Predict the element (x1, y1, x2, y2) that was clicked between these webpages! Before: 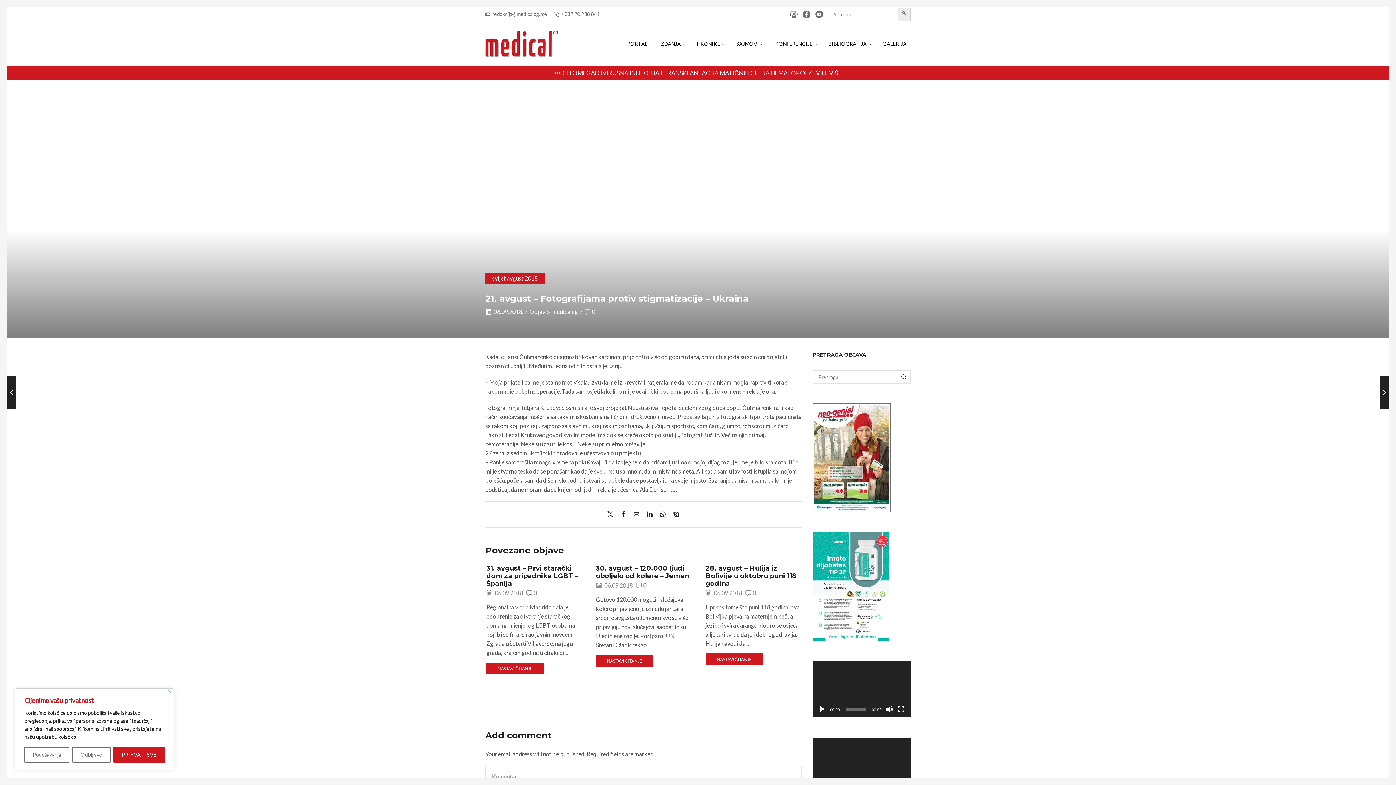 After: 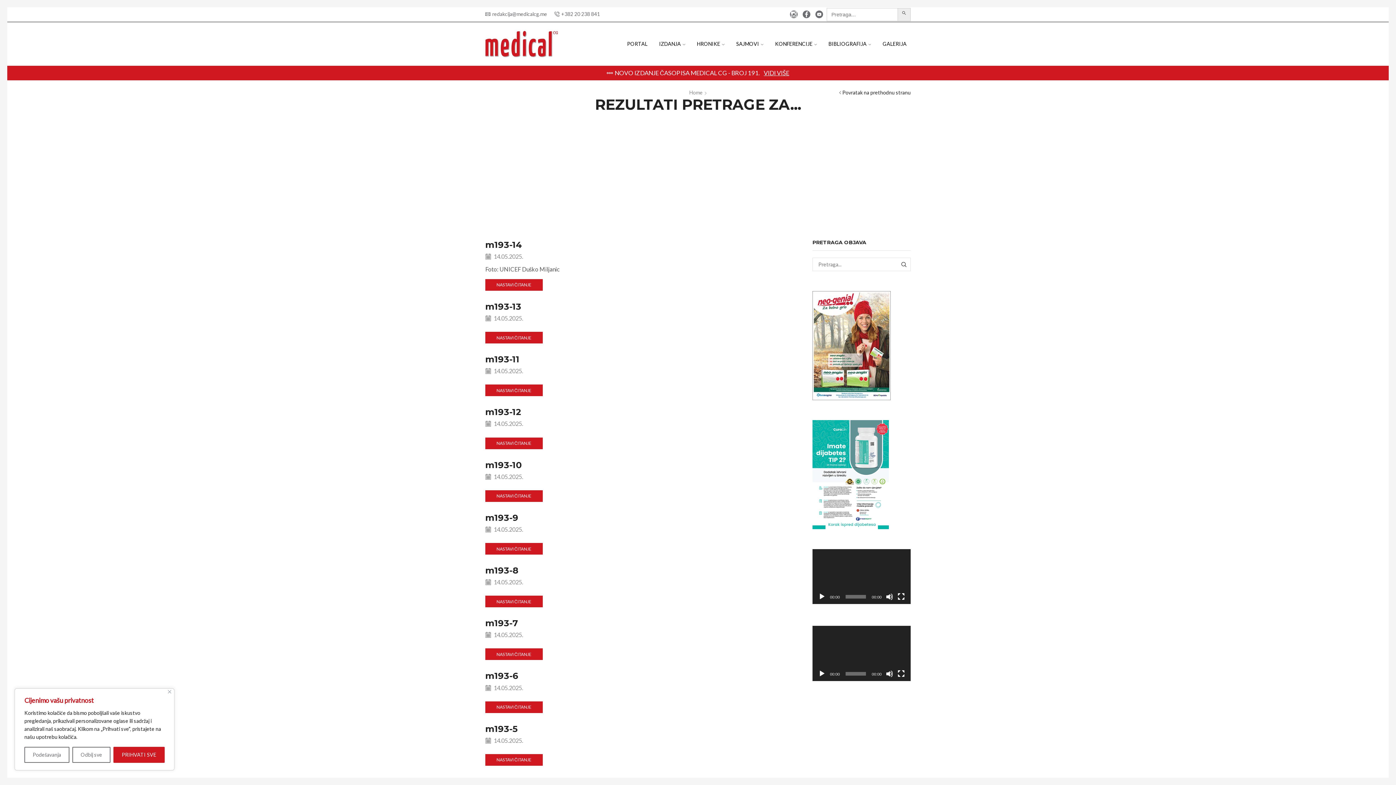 Action: bbox: (897, 8, 910, 21) label: SEARCH BUTTON